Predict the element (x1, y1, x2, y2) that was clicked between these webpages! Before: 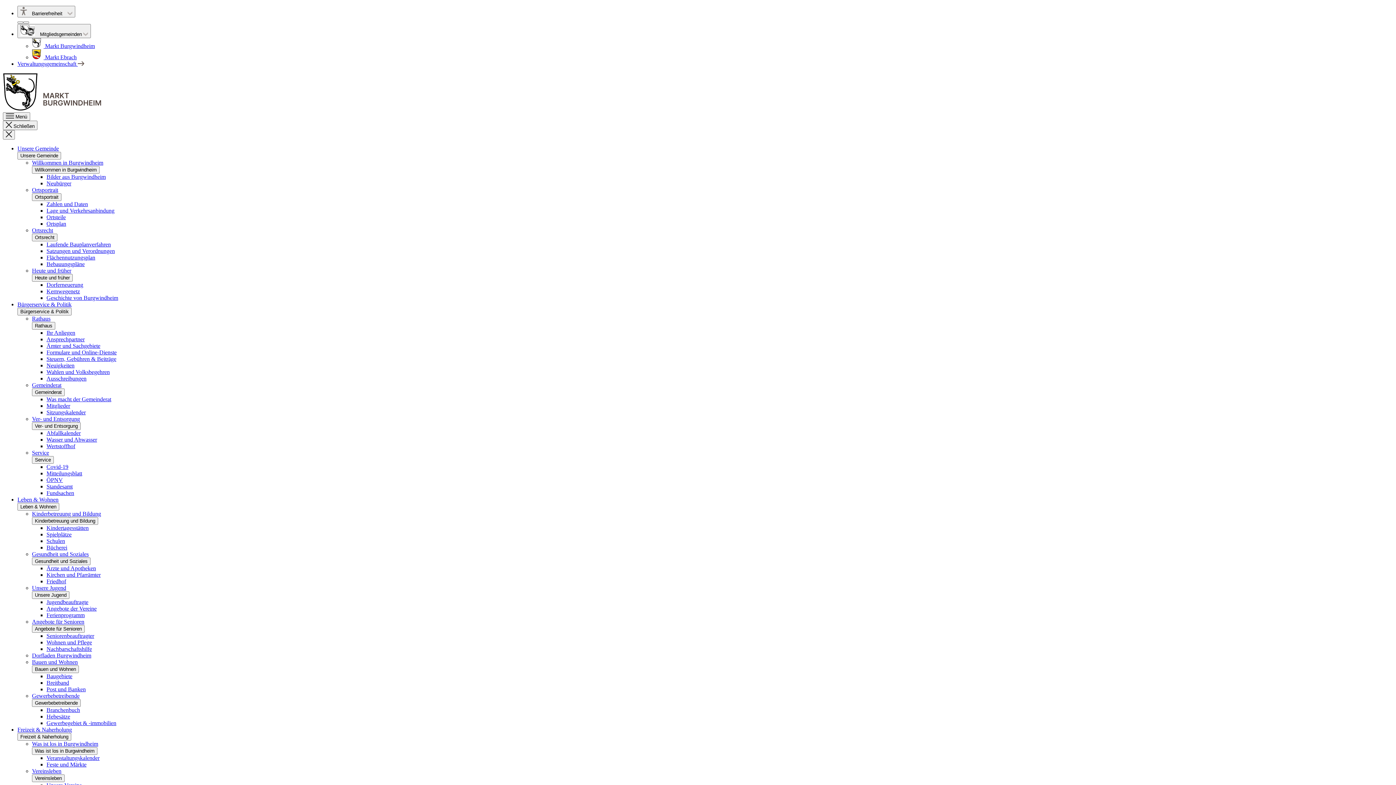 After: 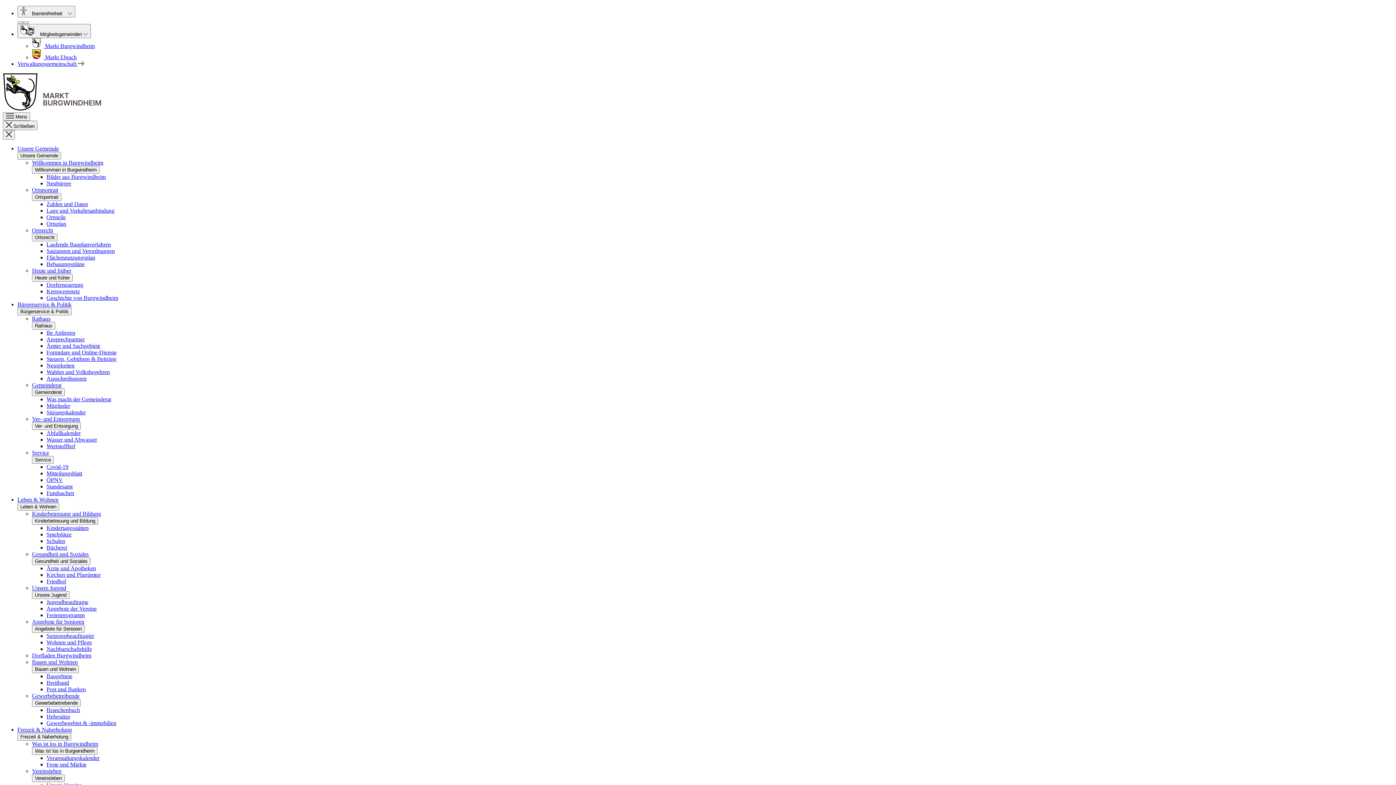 Action: label: Ortsportrait bbox: (32, 186, 58, 193)